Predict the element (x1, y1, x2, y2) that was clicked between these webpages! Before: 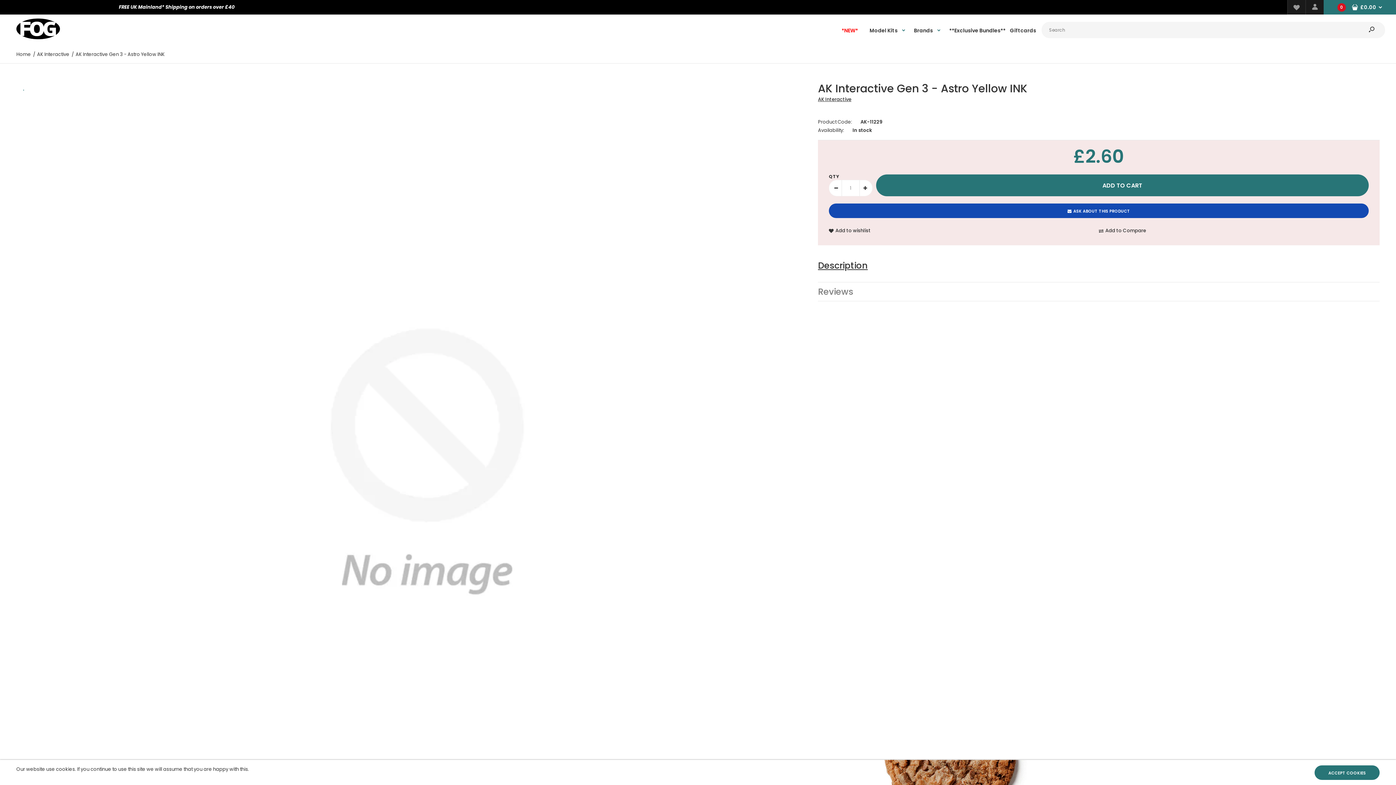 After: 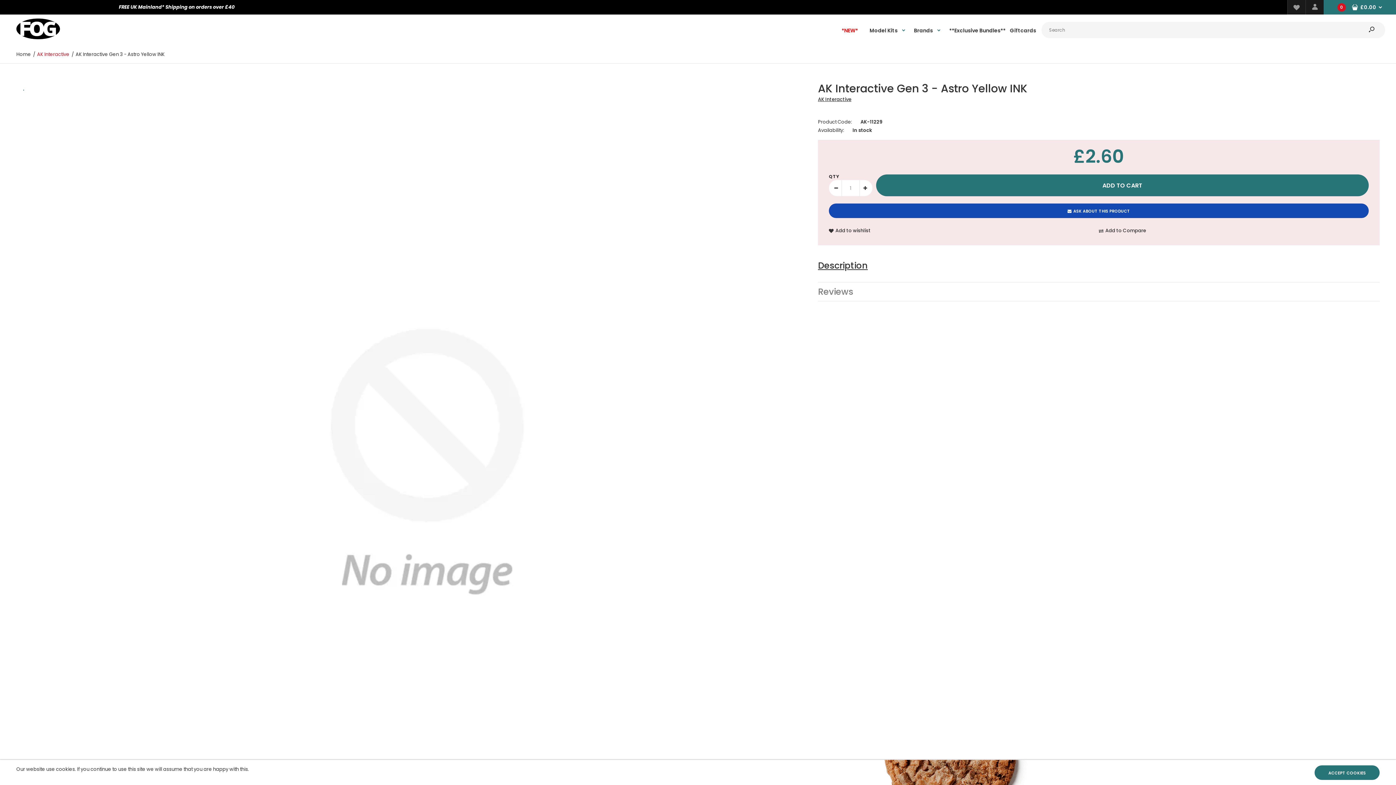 Action: label: AK Interactive bbox: (37, 50, 69, 57)